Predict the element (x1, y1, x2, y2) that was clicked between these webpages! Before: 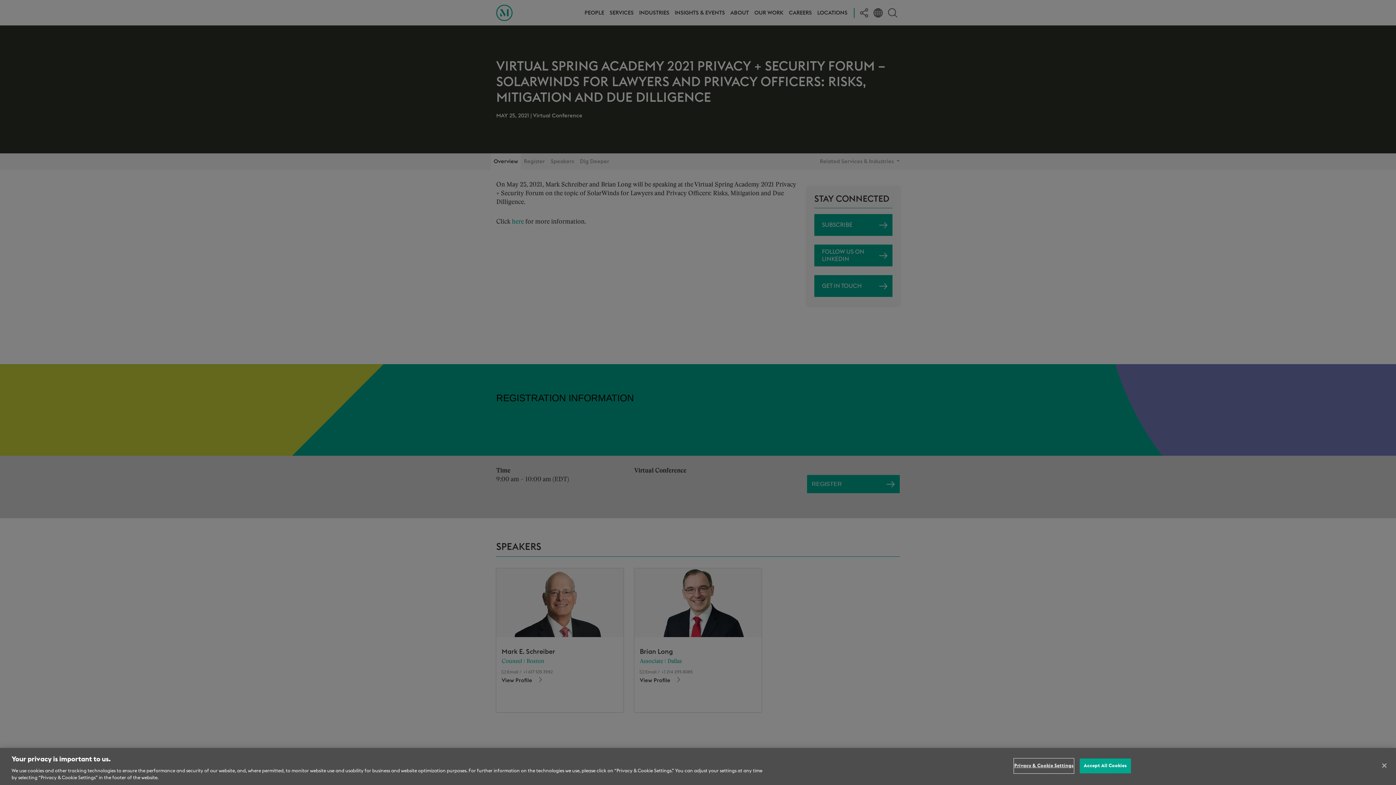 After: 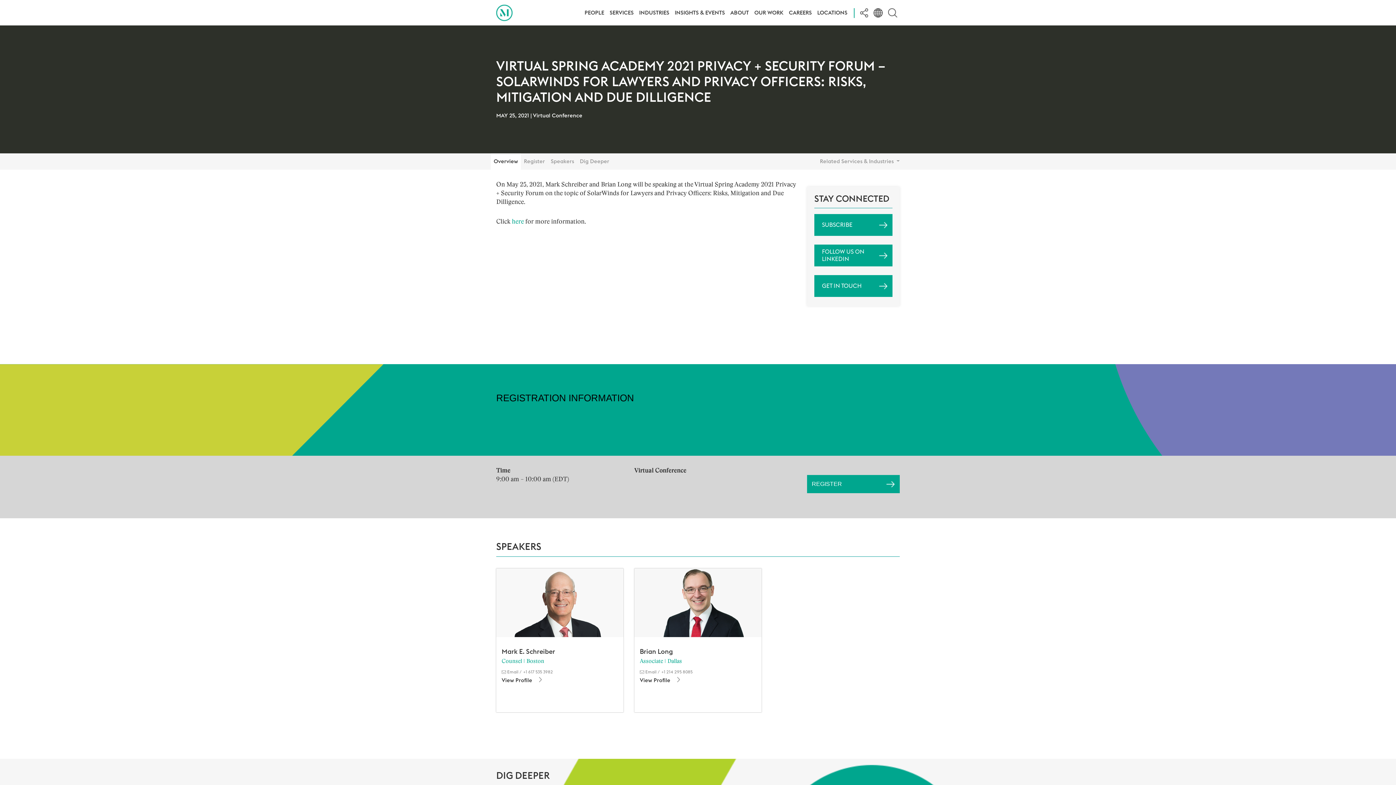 Action: label: Close bbox: (1376, 758, 1392, 774)